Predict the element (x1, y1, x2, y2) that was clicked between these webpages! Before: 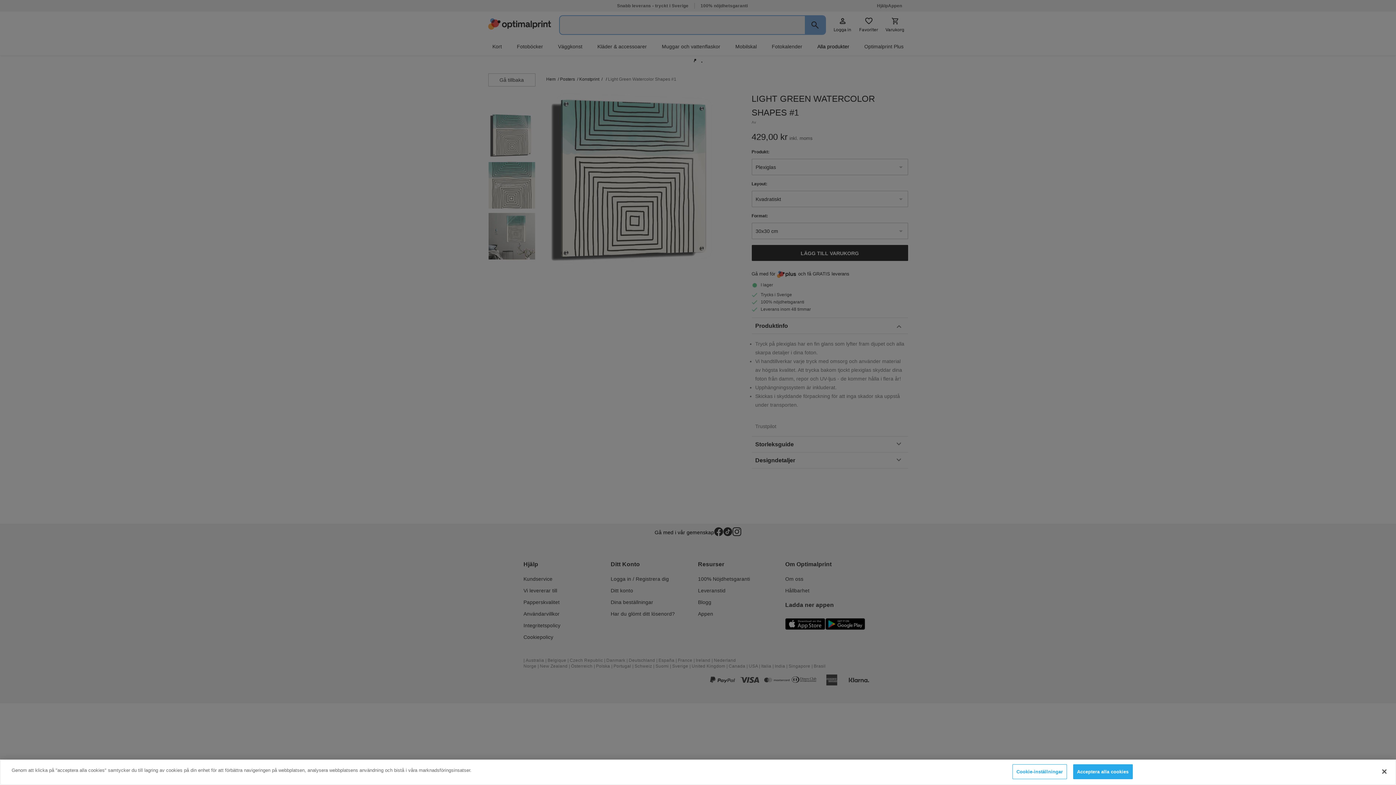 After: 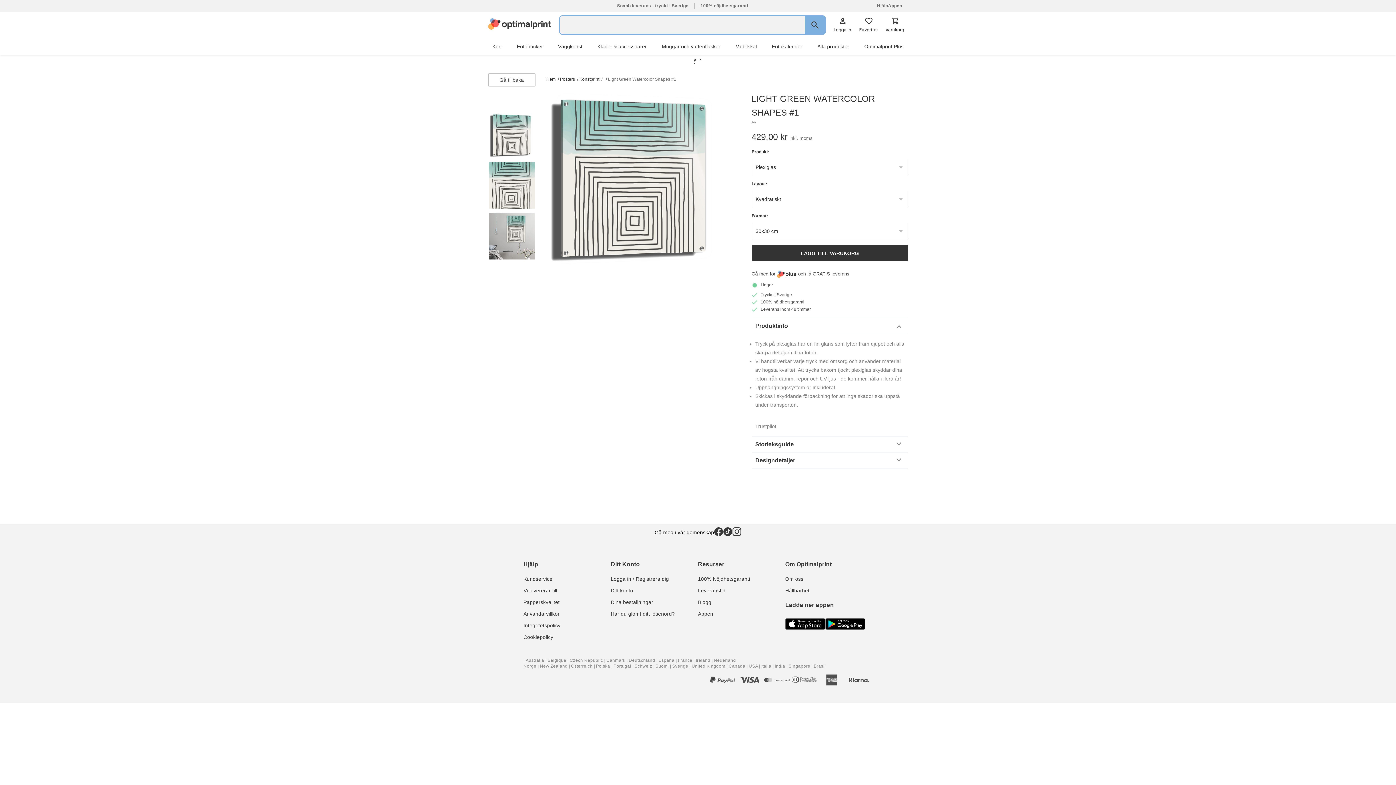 Action: label: Stäng bbox: (1376, 764, 1392, 780)